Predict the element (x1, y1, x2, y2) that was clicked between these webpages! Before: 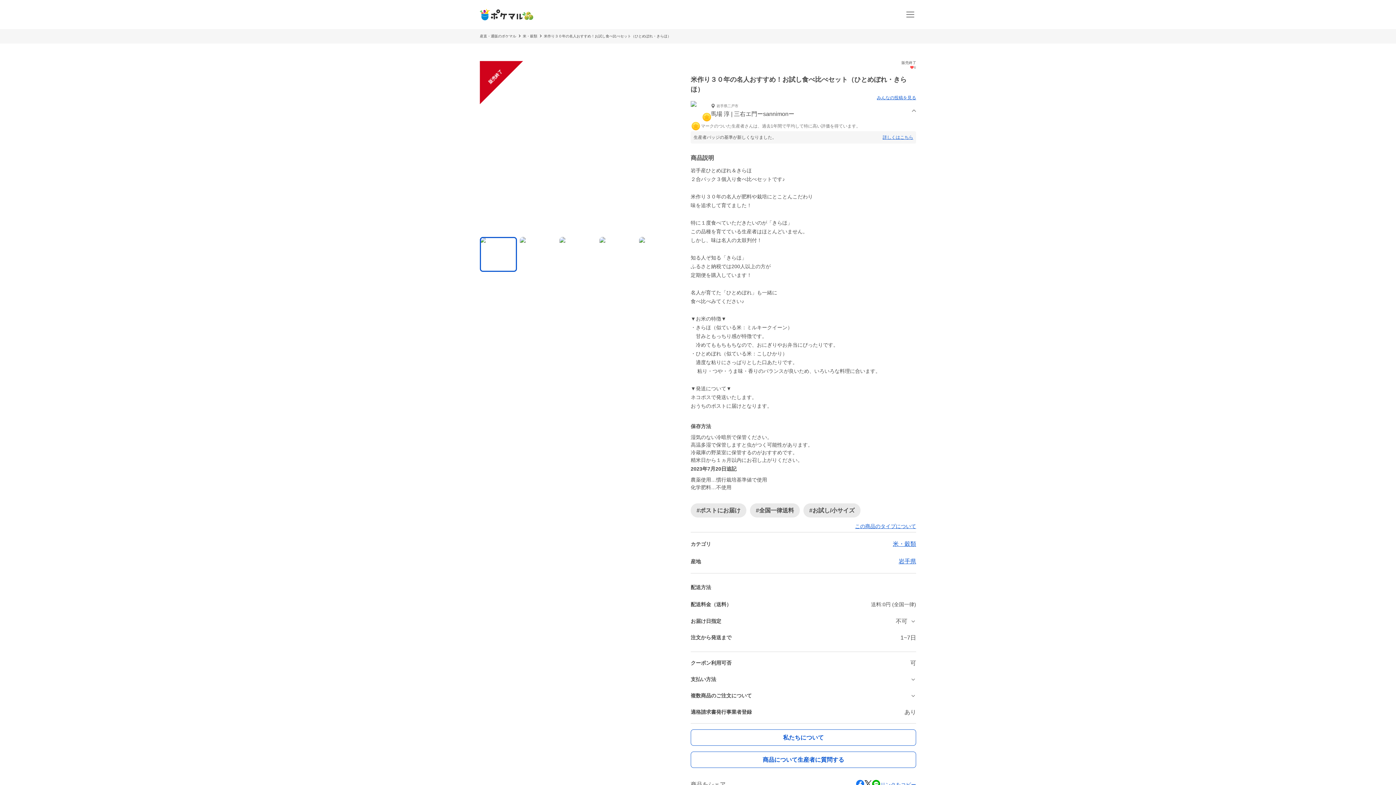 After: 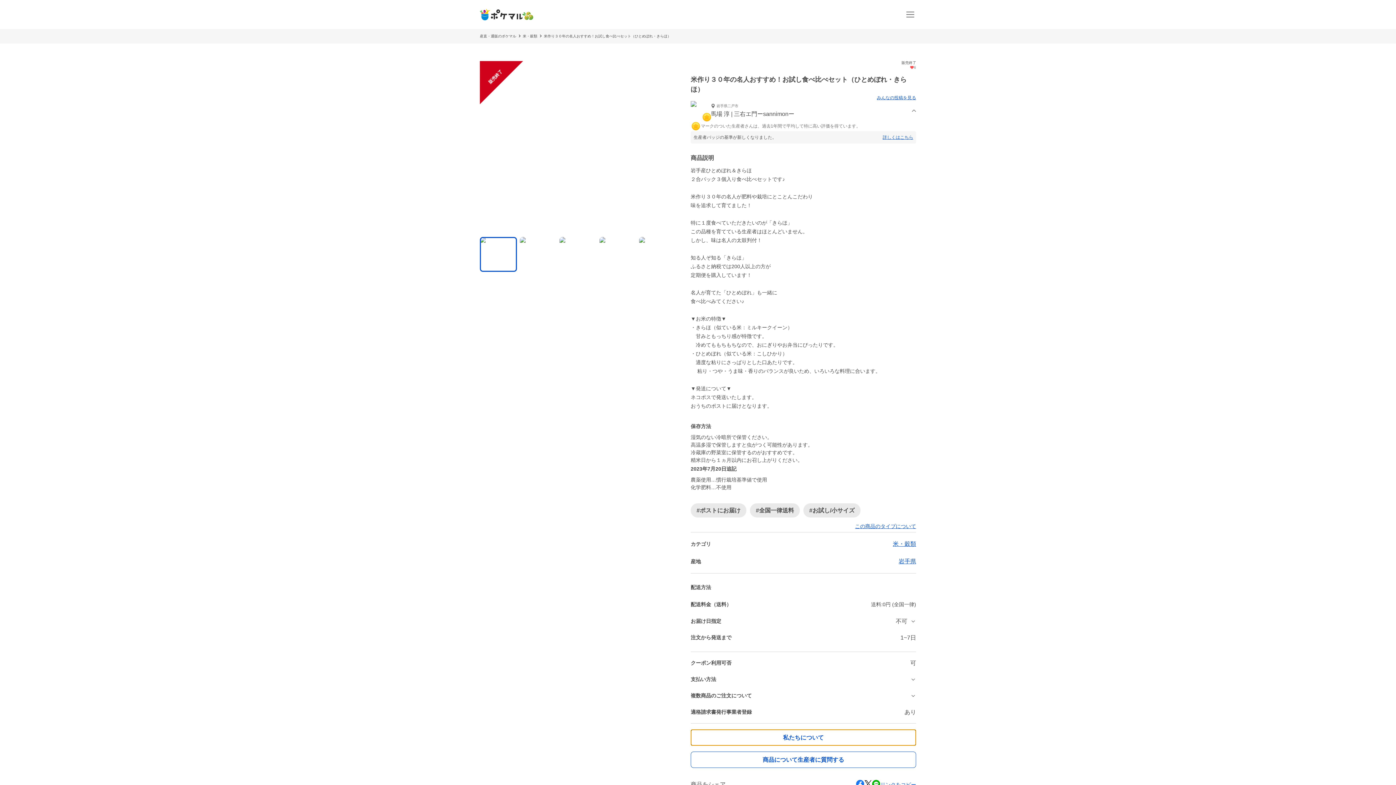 Action: bbox: (690, 729, 916, 746) label: 私たちについて